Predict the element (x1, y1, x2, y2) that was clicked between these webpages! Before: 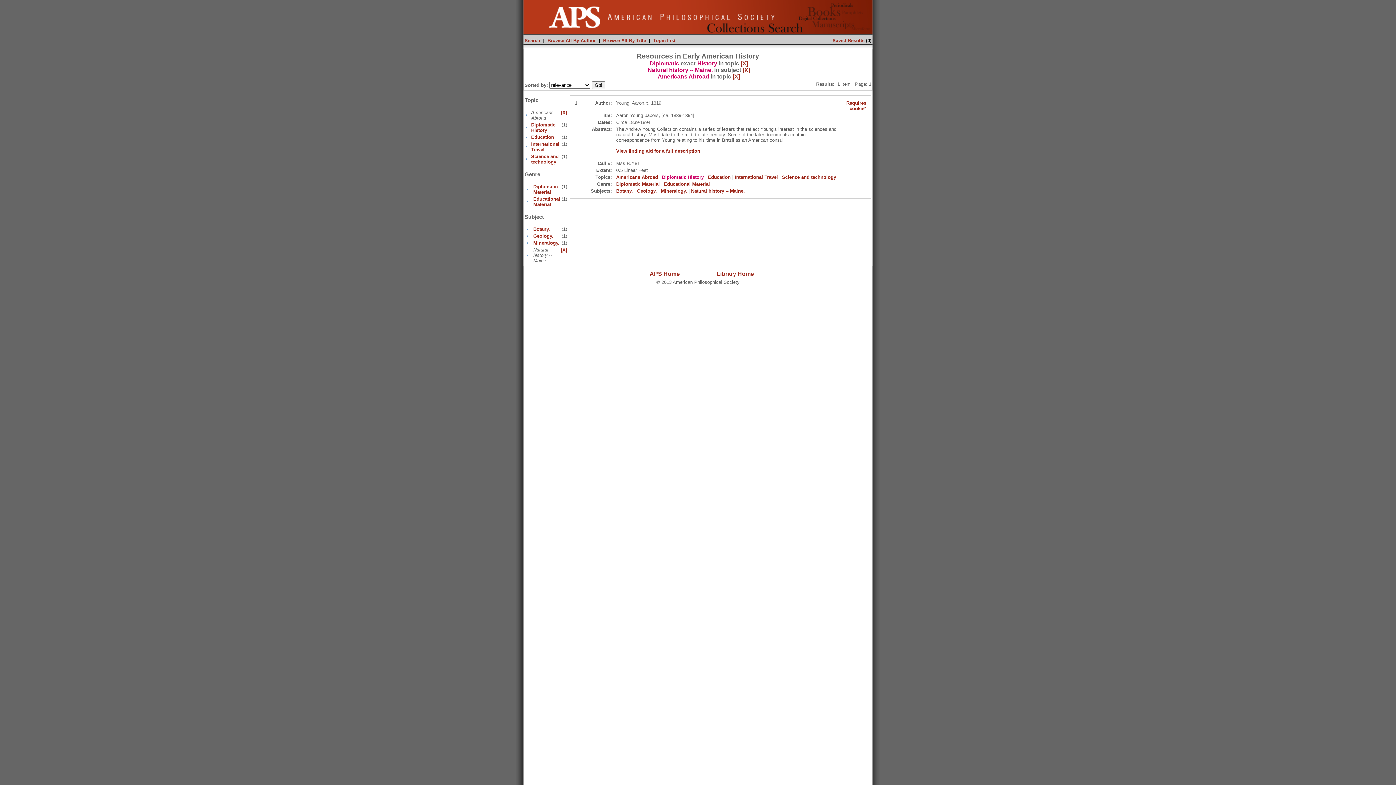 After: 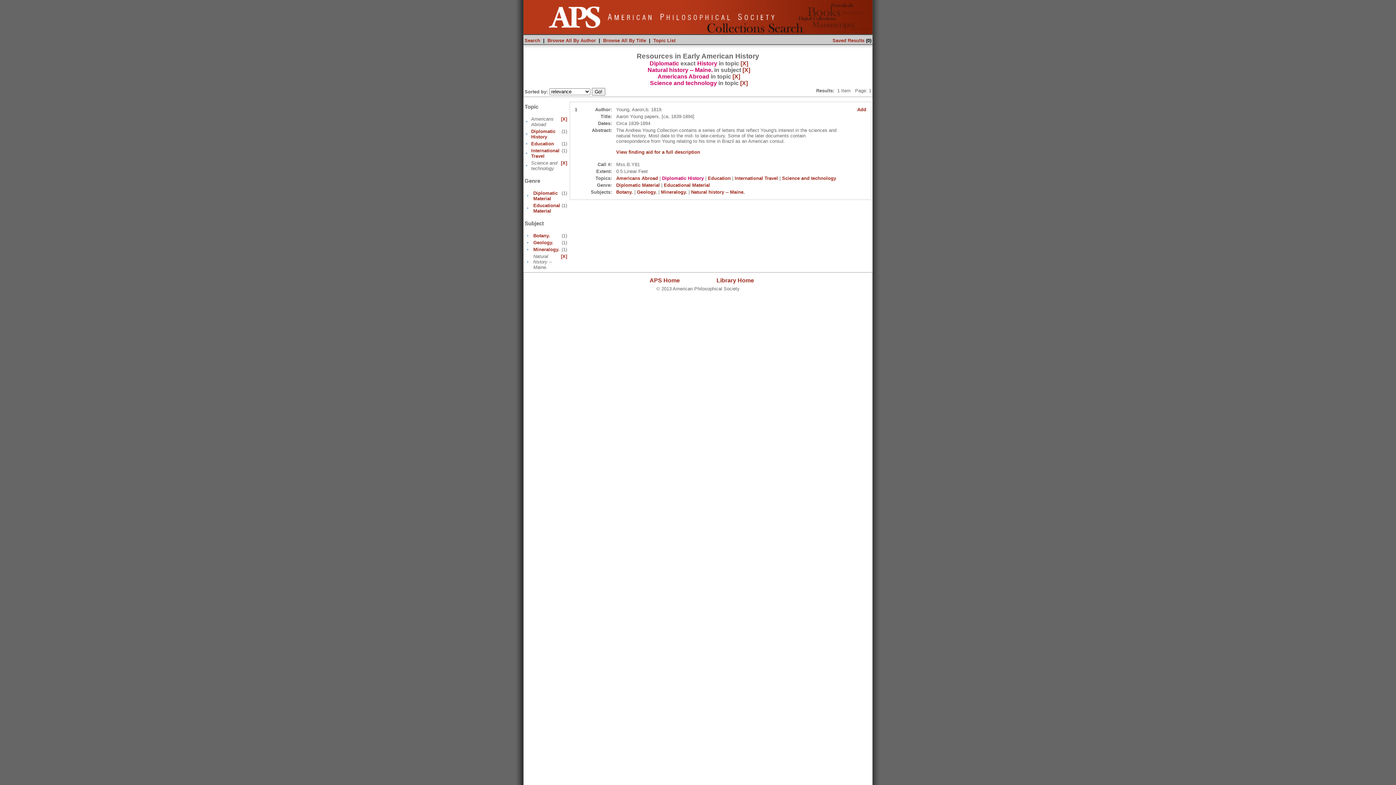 Action: label: Science and technology bbox: (531, 153, 558, 164)